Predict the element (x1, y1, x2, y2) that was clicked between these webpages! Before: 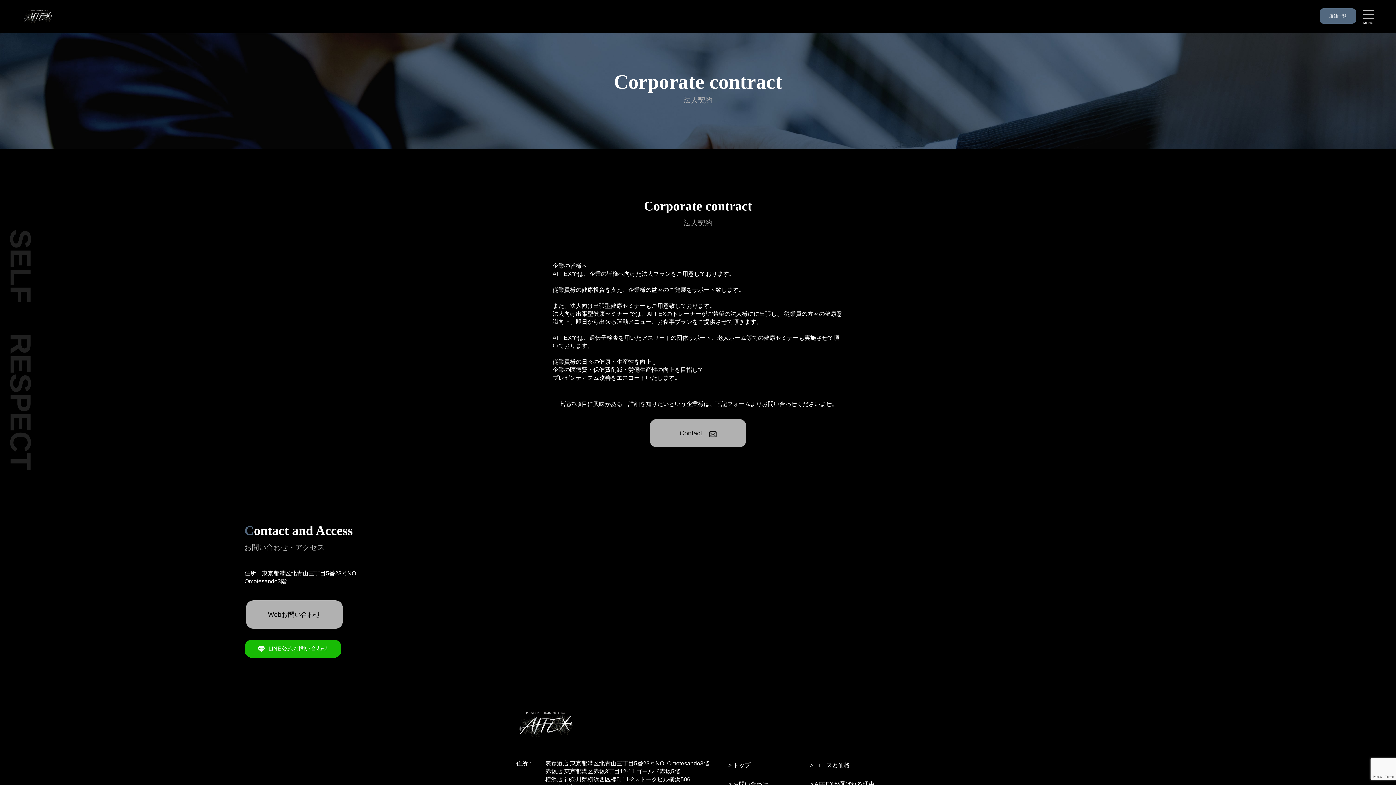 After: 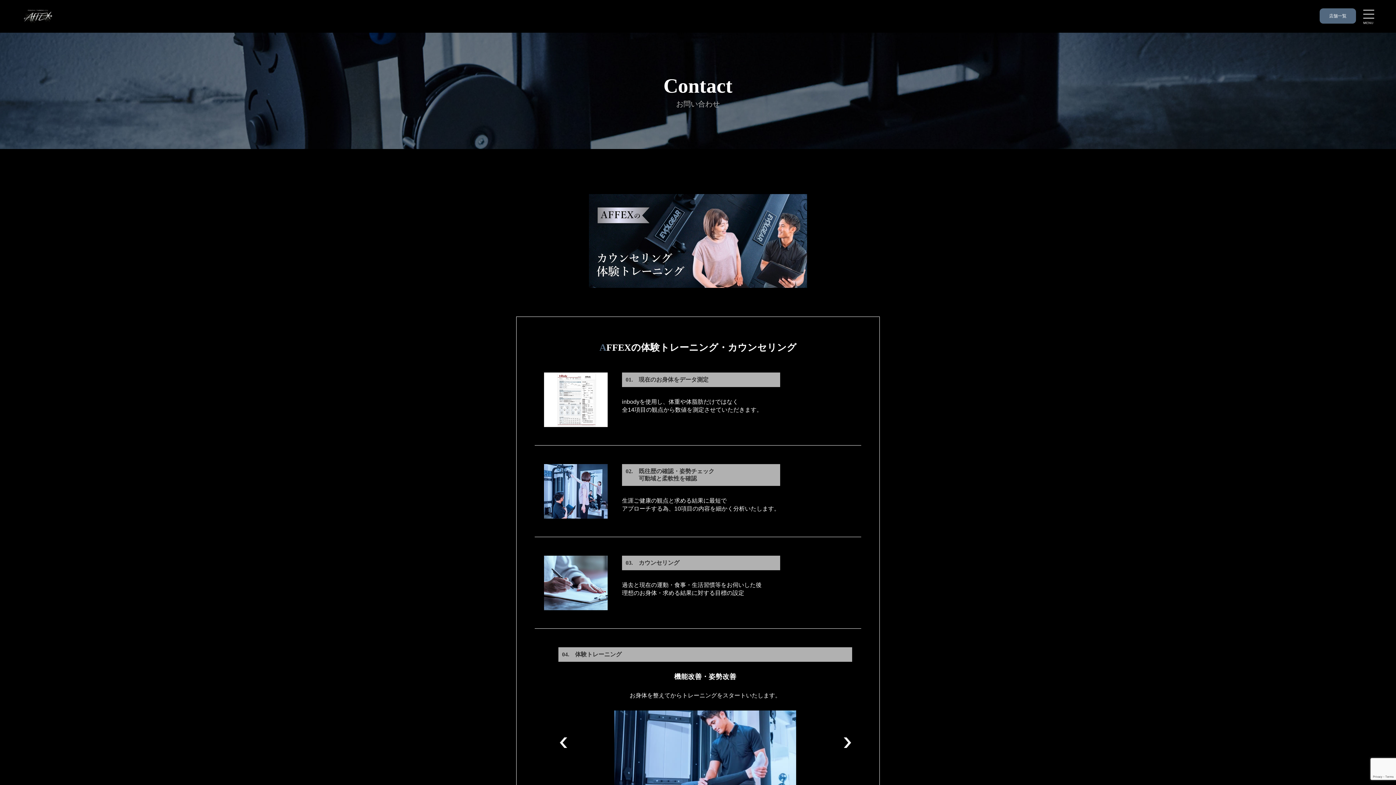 Action: label: Contact bbox: (649, 419, 746, 447)